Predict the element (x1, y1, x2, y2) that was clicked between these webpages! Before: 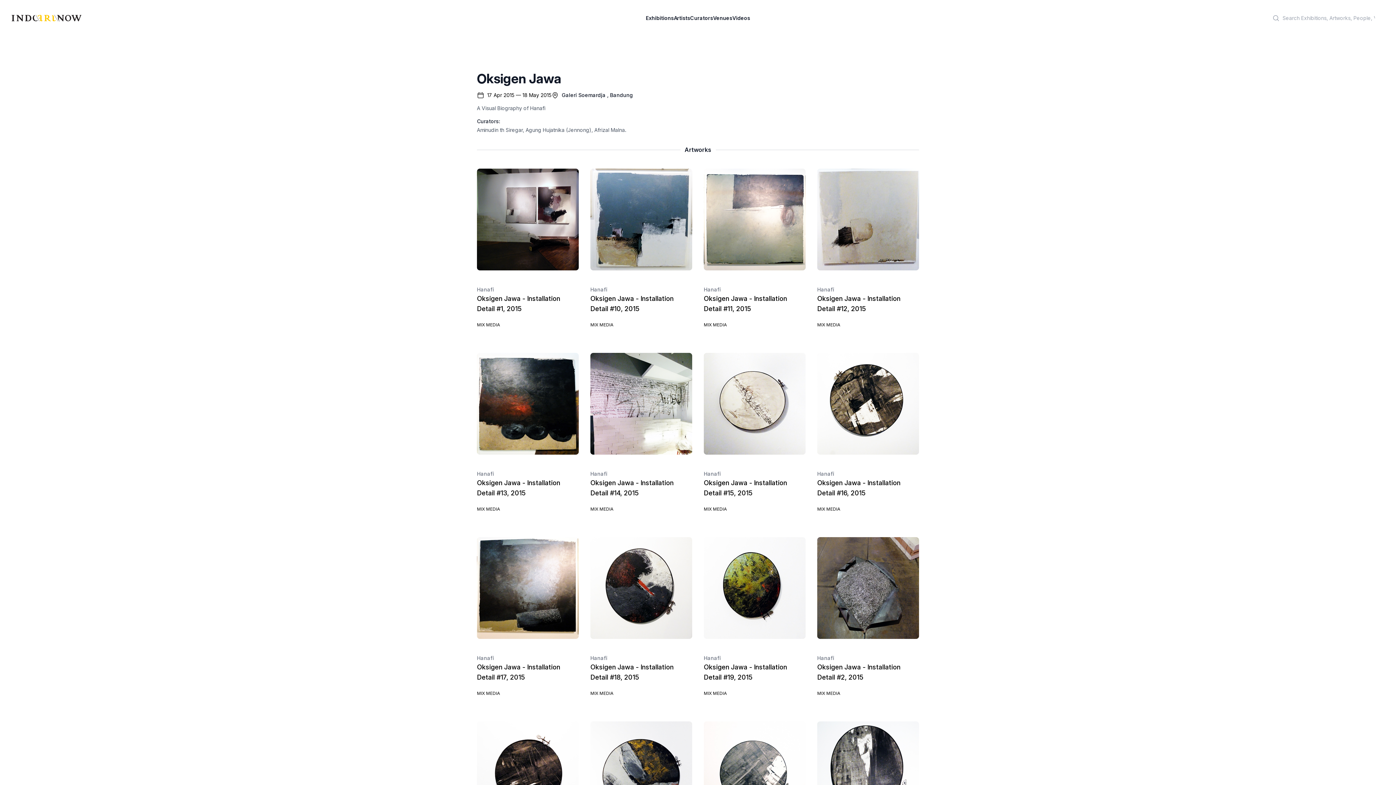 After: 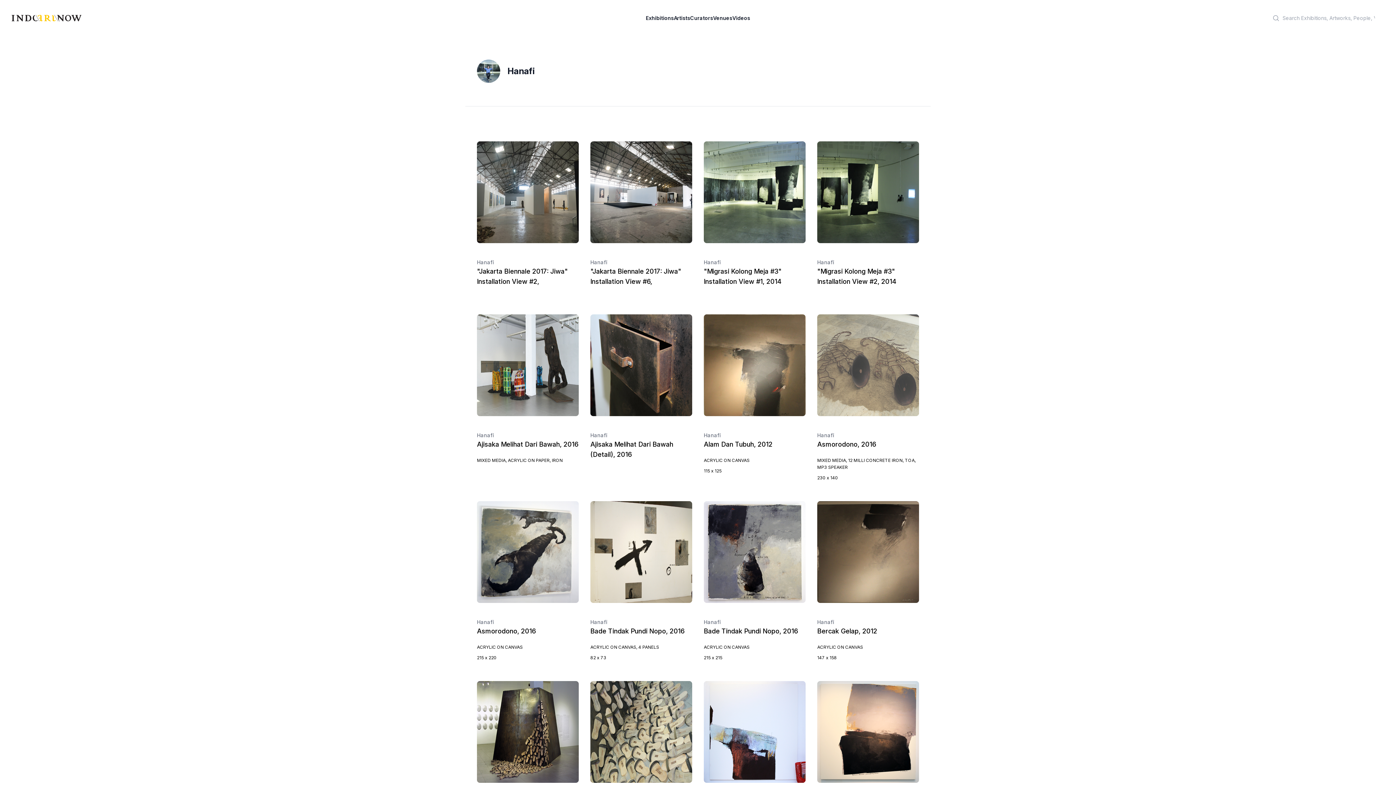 Action: bbox: (817, 470, 834, 477) label: Hanafi